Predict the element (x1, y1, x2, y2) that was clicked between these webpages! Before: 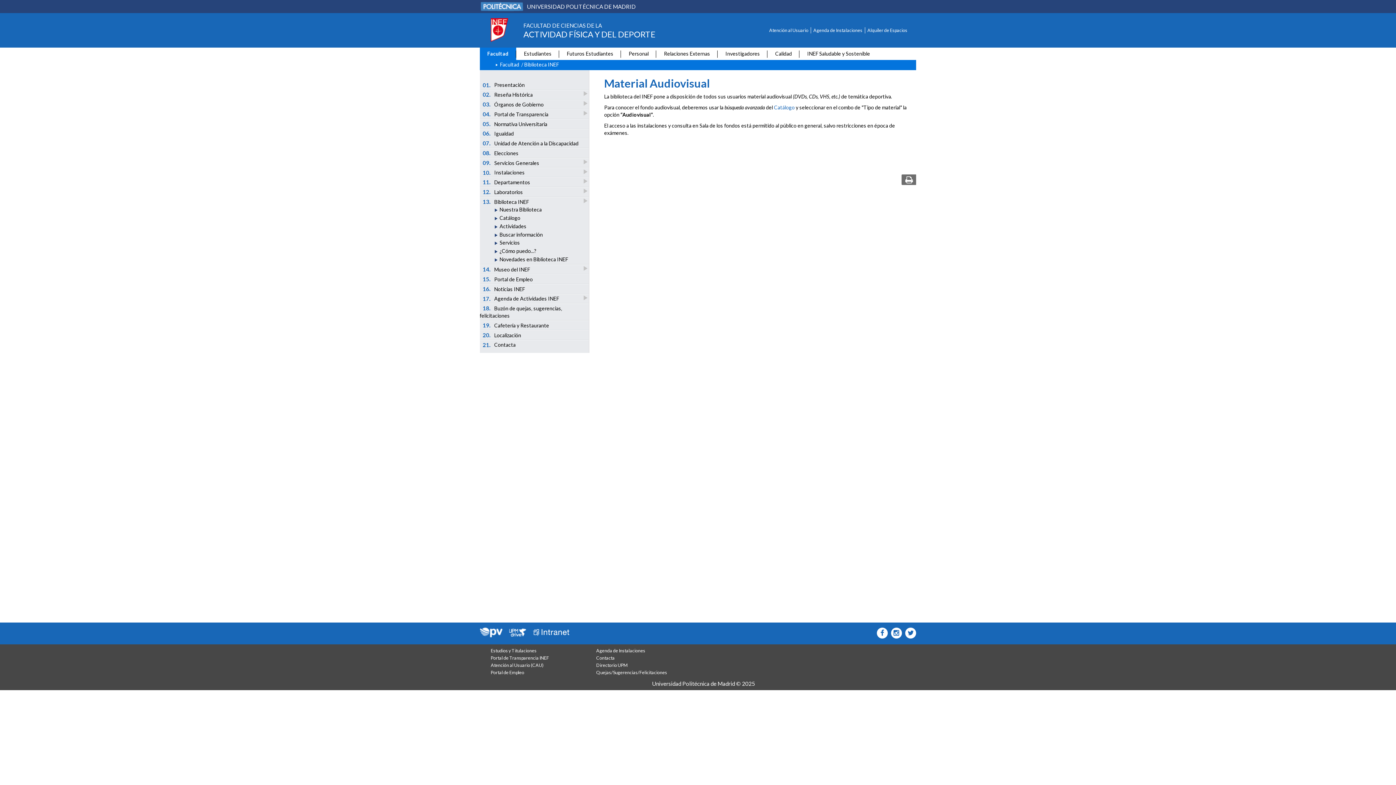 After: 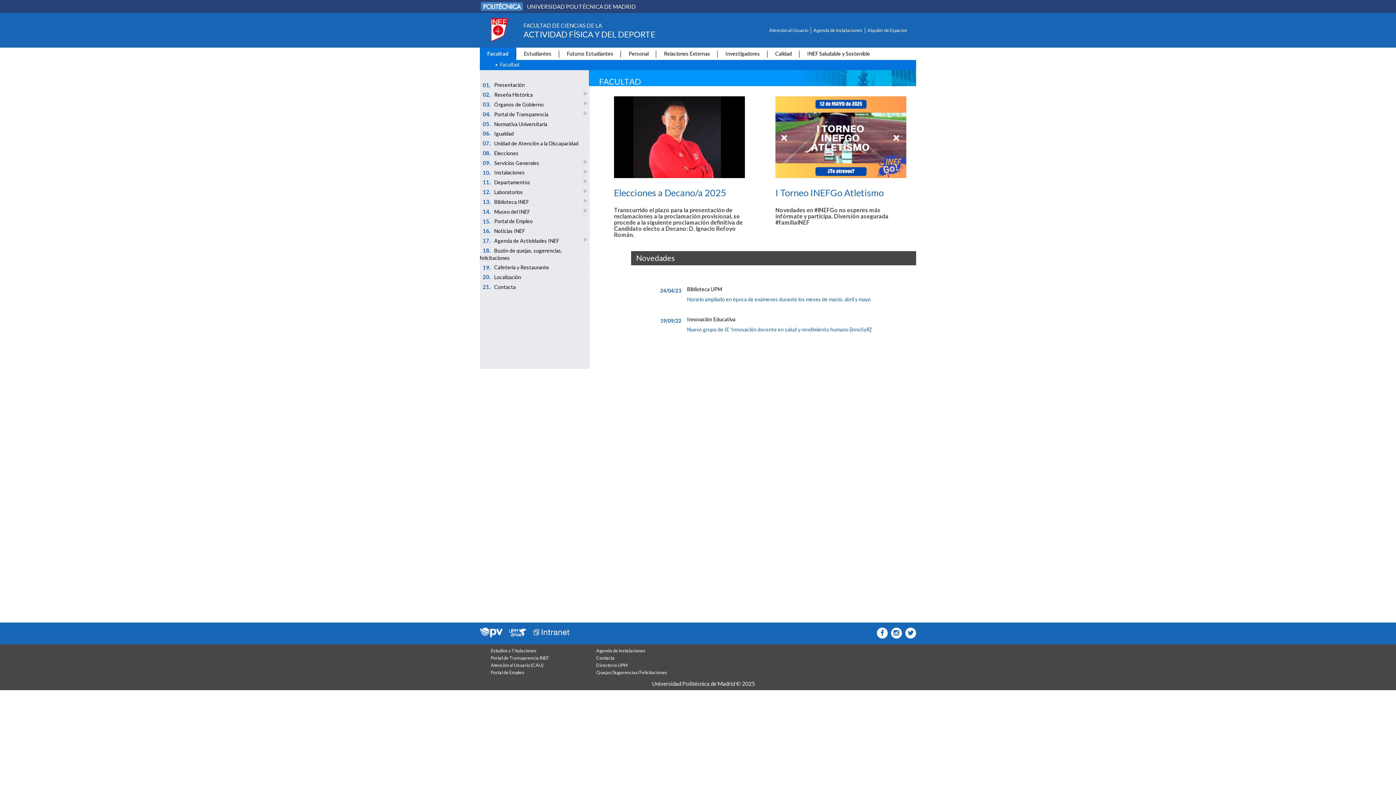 Action: label: Facultad bbox: (487, 50, 508, 56)